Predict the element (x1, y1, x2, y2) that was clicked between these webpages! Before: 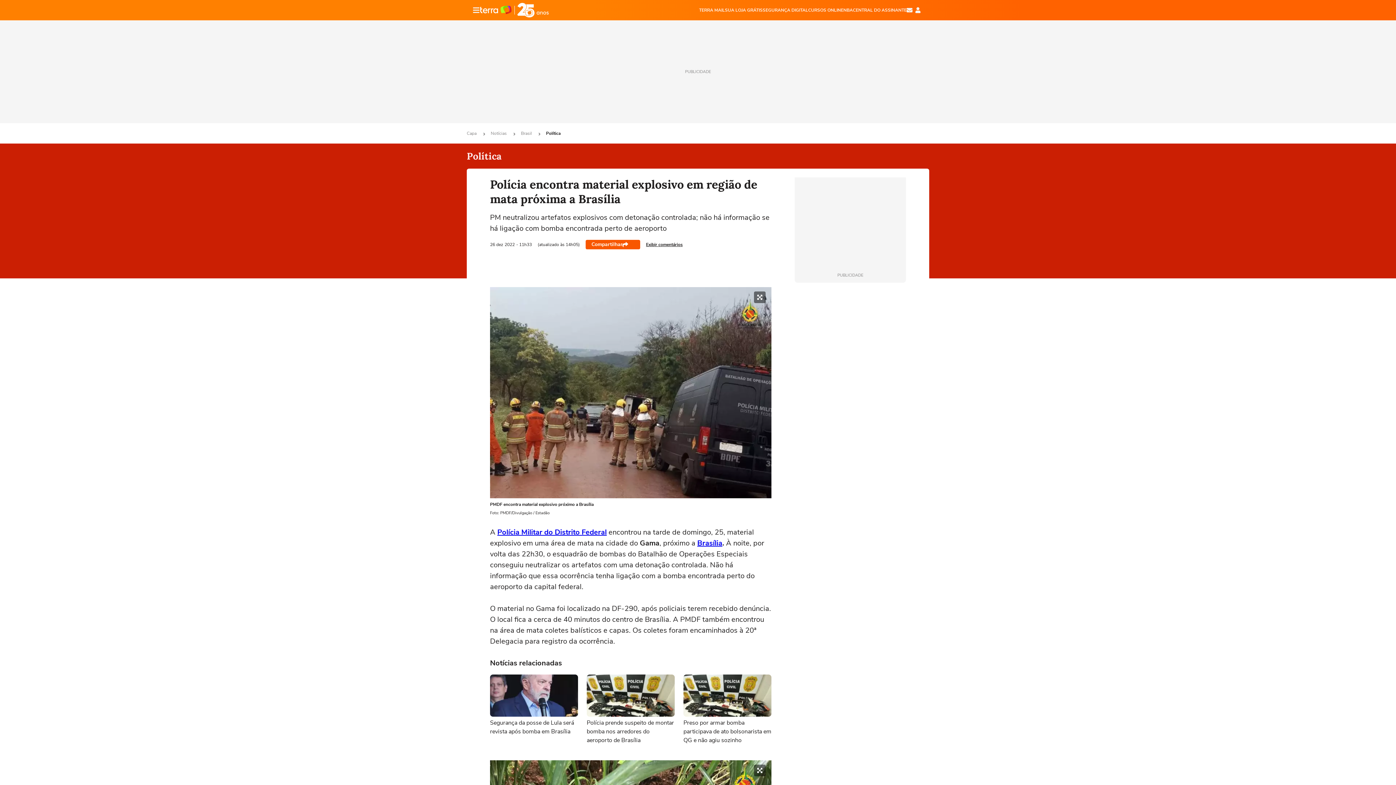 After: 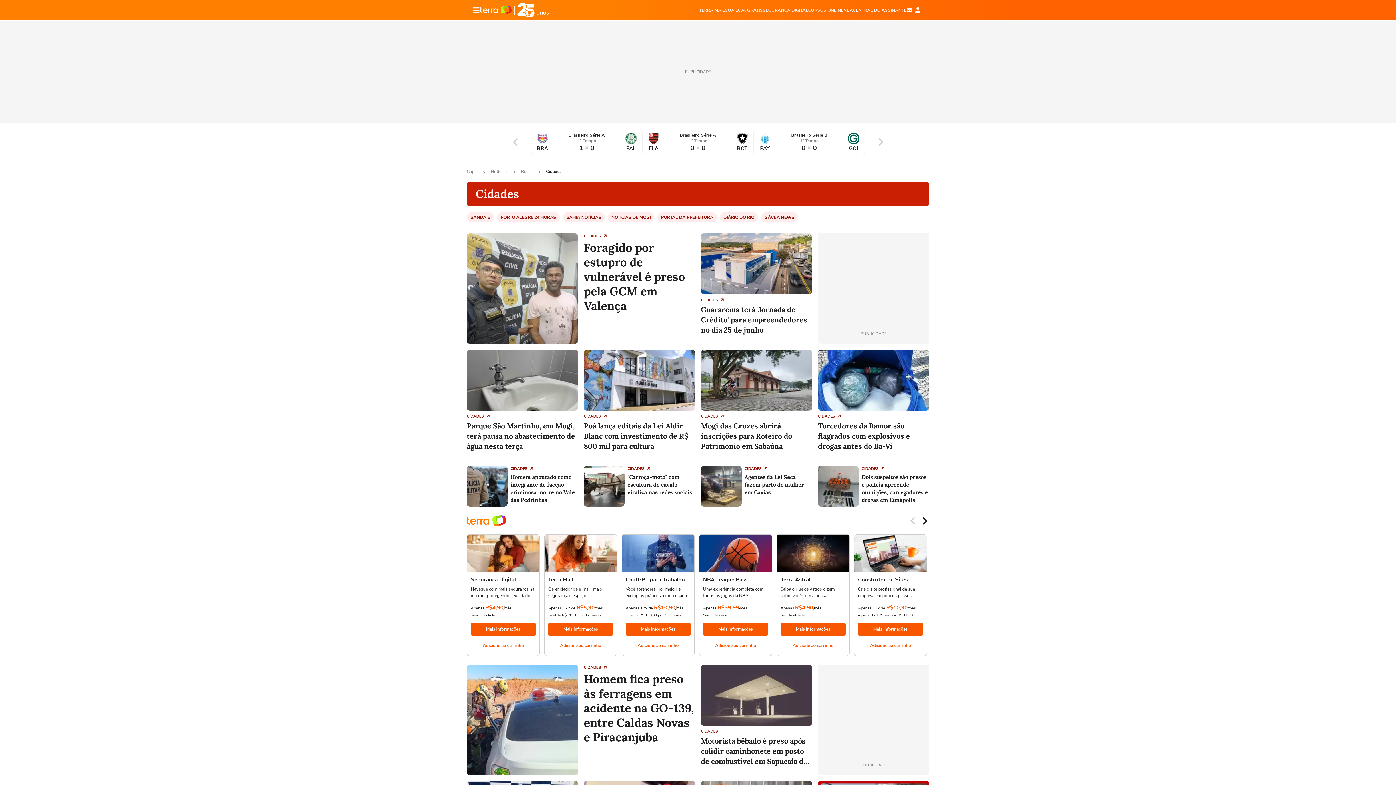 Action: bbox: (697, 538, 722, 548) label: Brasília